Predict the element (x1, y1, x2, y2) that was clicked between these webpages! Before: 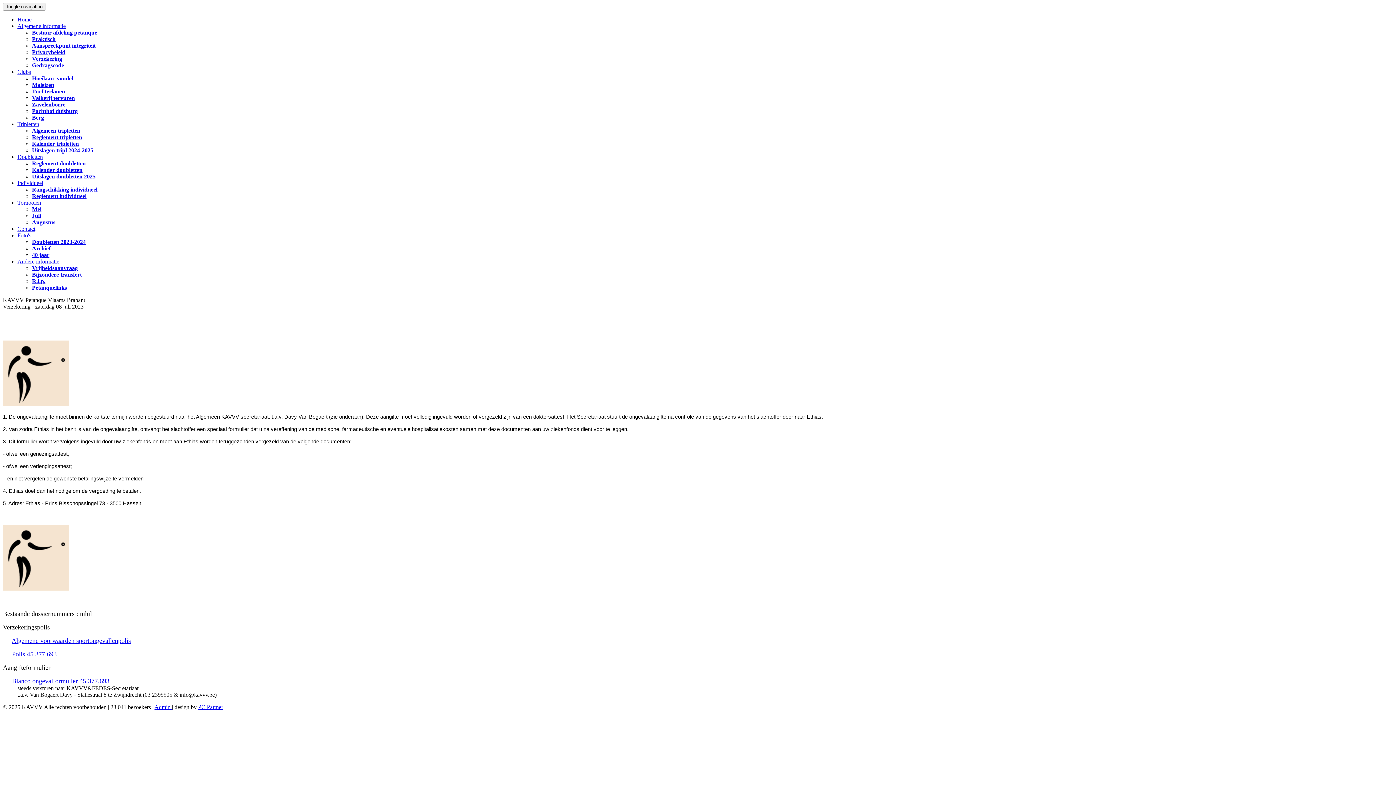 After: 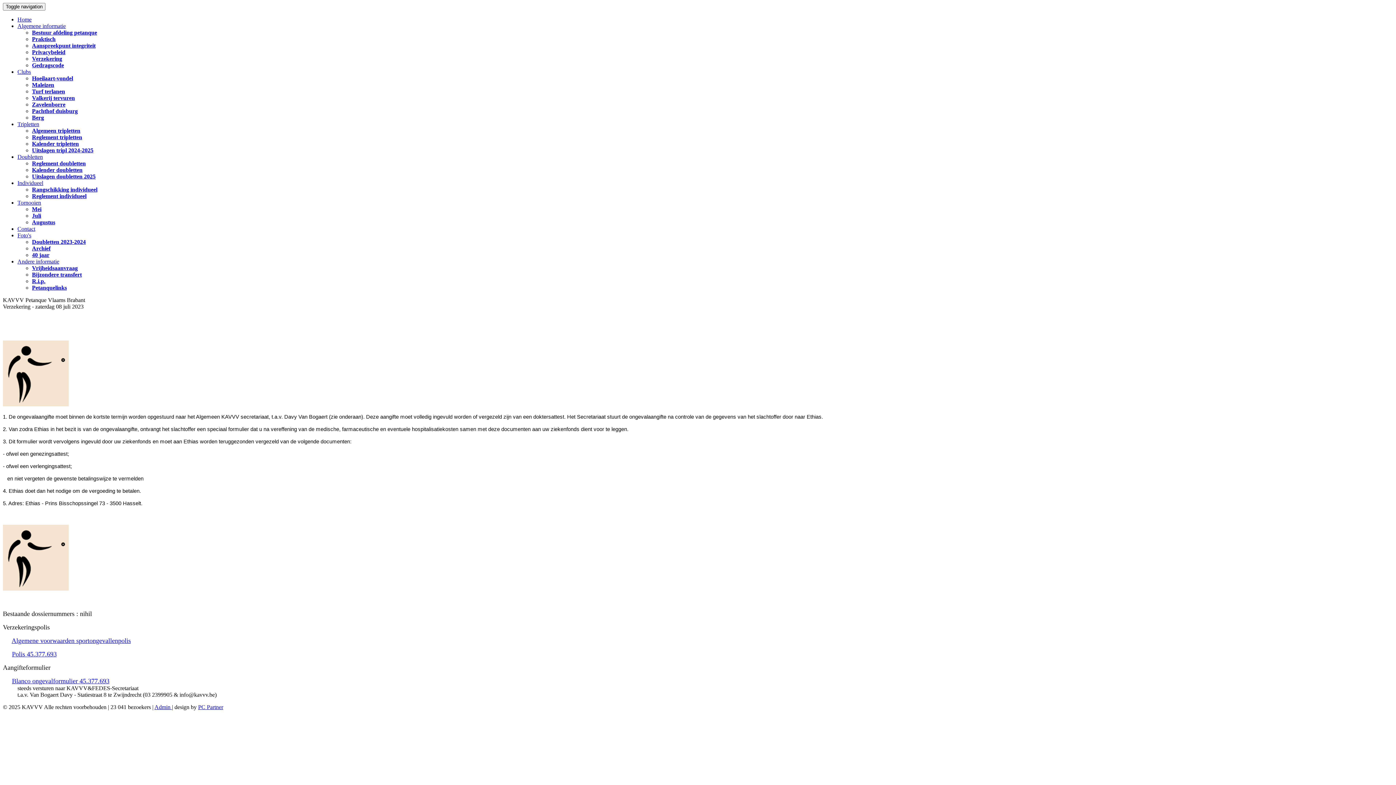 Action: label: Verzekering bbox: (32, 55, 62, 61)